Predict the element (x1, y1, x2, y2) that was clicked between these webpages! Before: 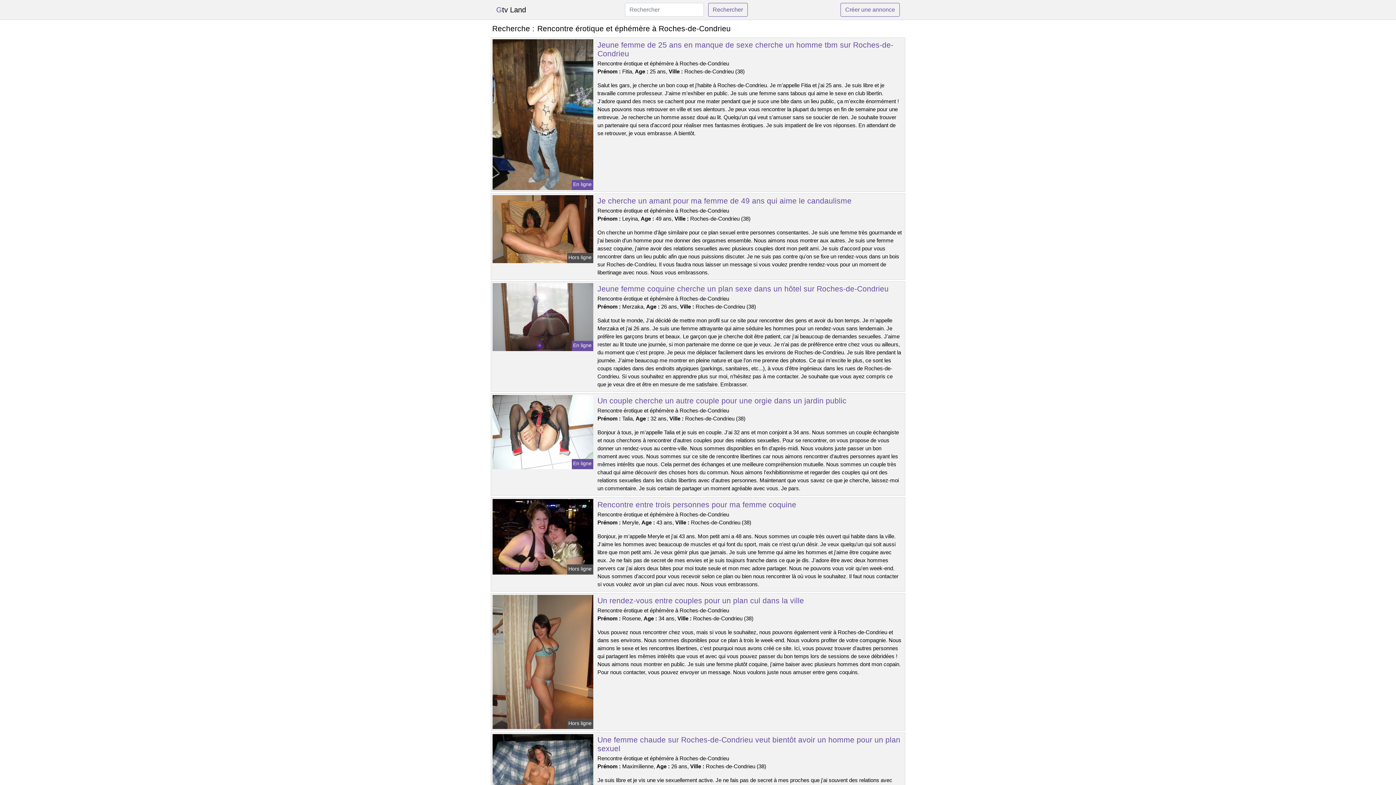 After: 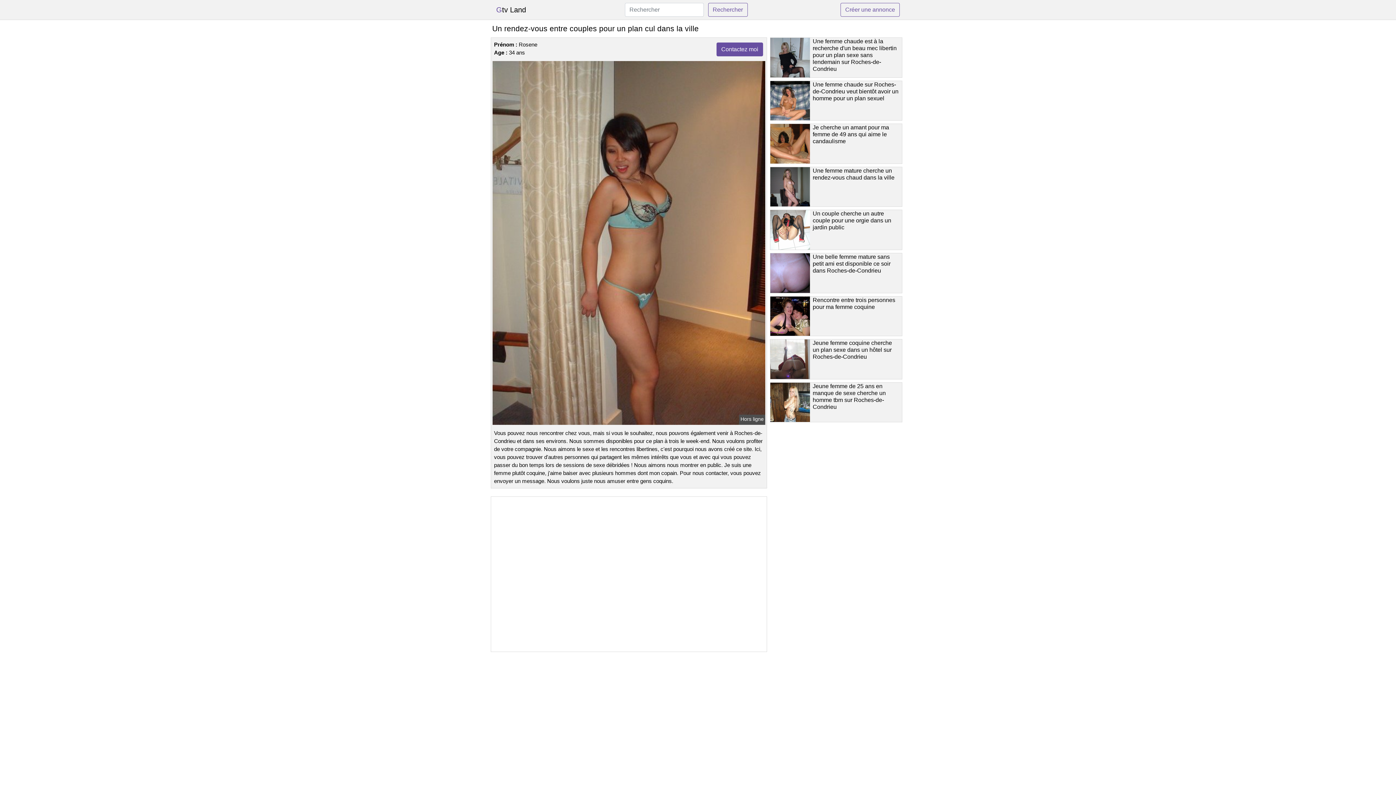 Action: bbox: (491, 658, 594, 664)